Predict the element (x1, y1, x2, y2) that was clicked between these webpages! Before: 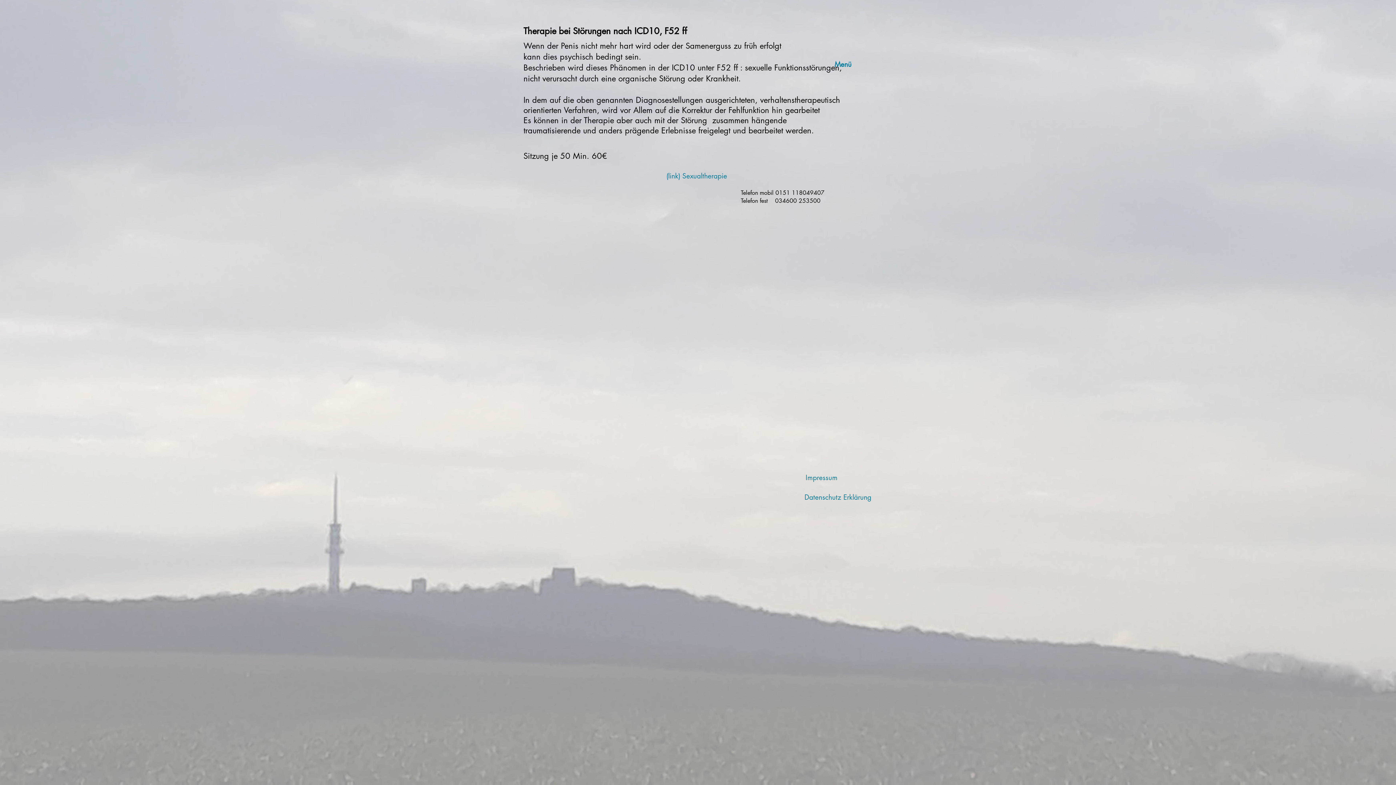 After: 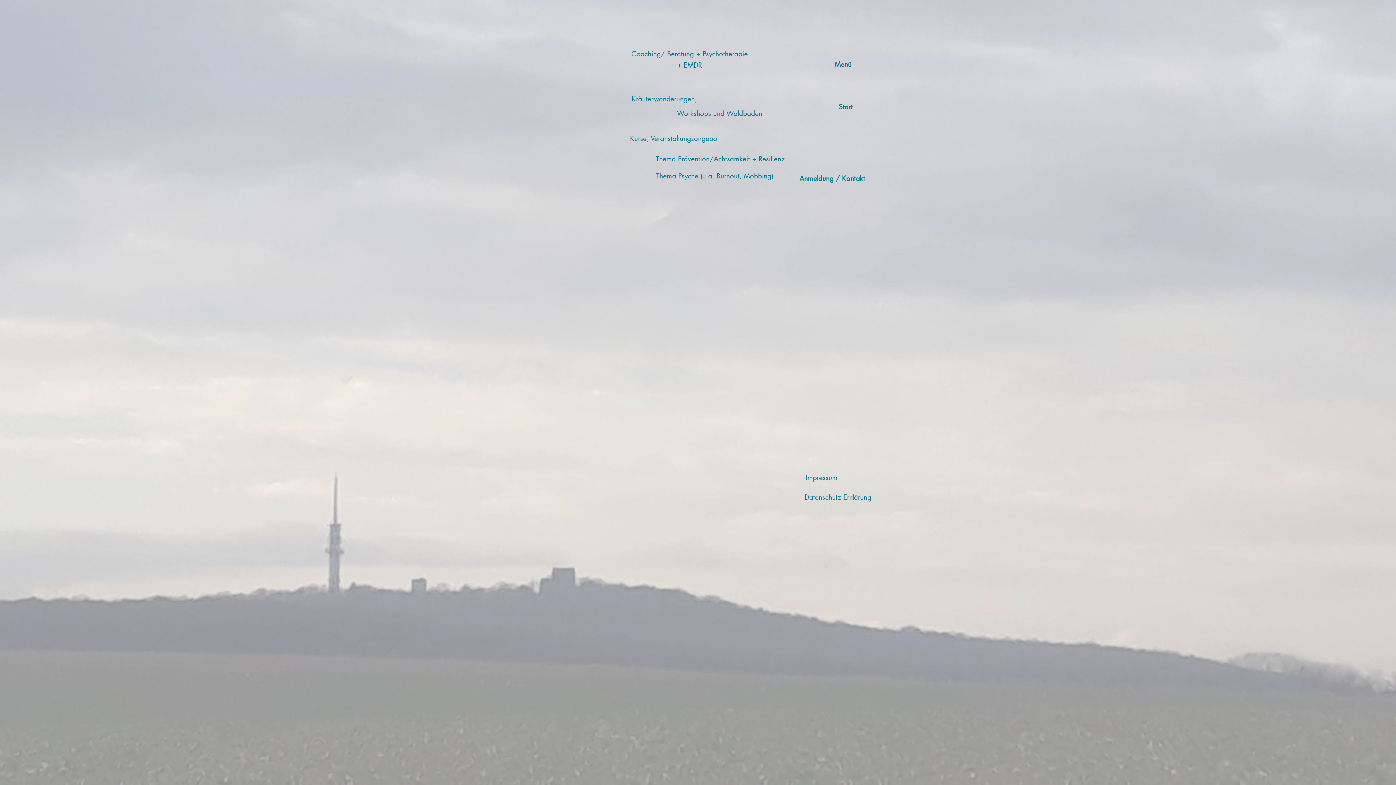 Action: bbox: (817, 57, 869, 72) label: Menü